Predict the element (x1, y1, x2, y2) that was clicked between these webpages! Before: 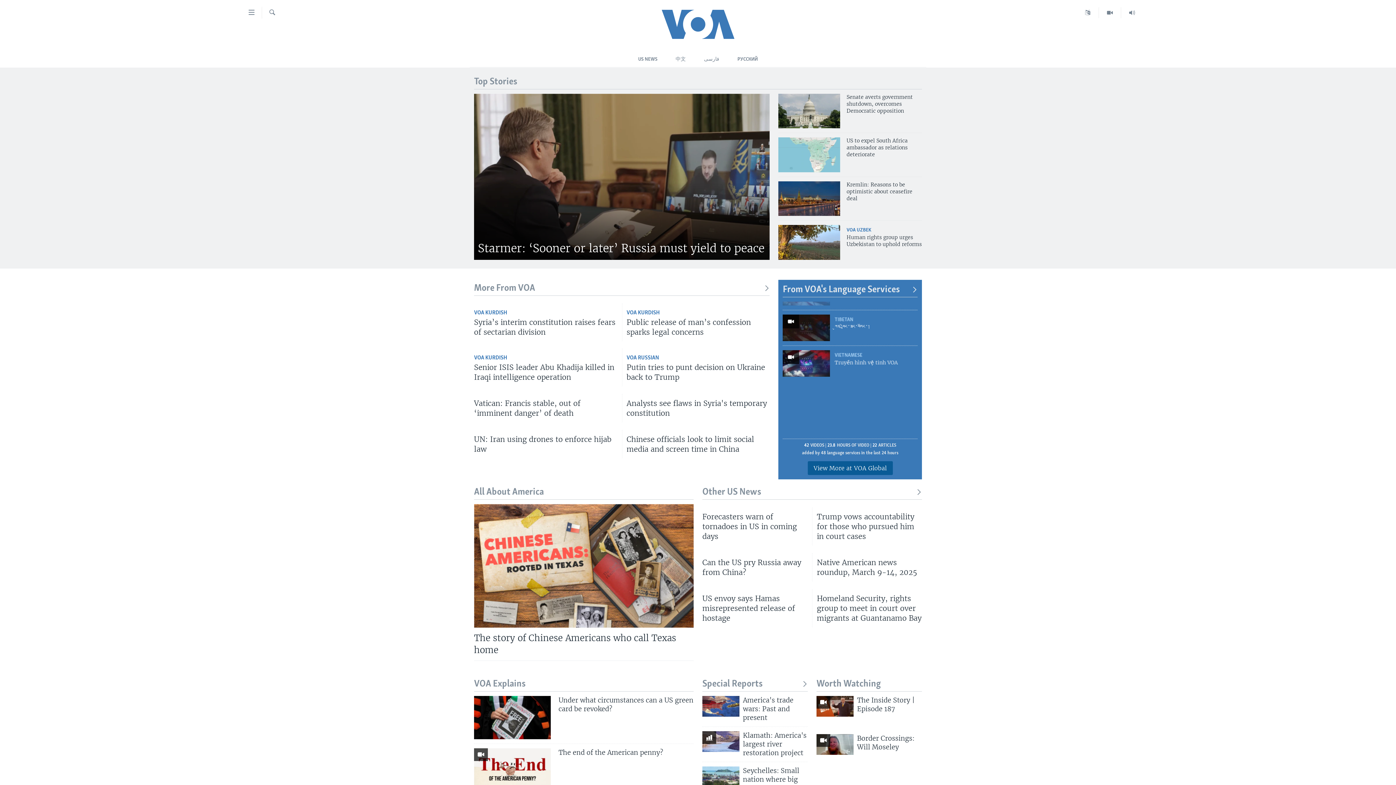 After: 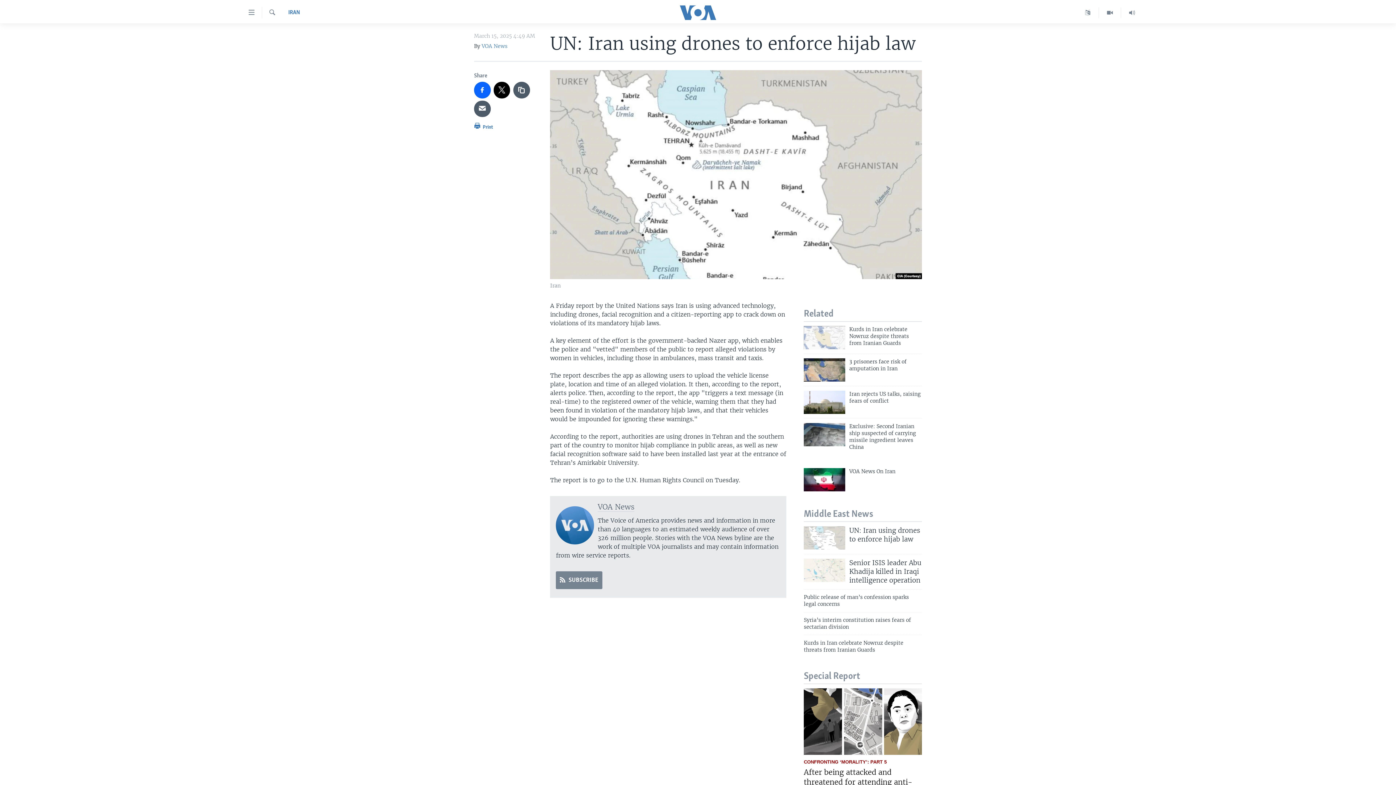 Action: label: UN: Iran using drones to enforce hijab law bbox: (474, 434, 617, 458)